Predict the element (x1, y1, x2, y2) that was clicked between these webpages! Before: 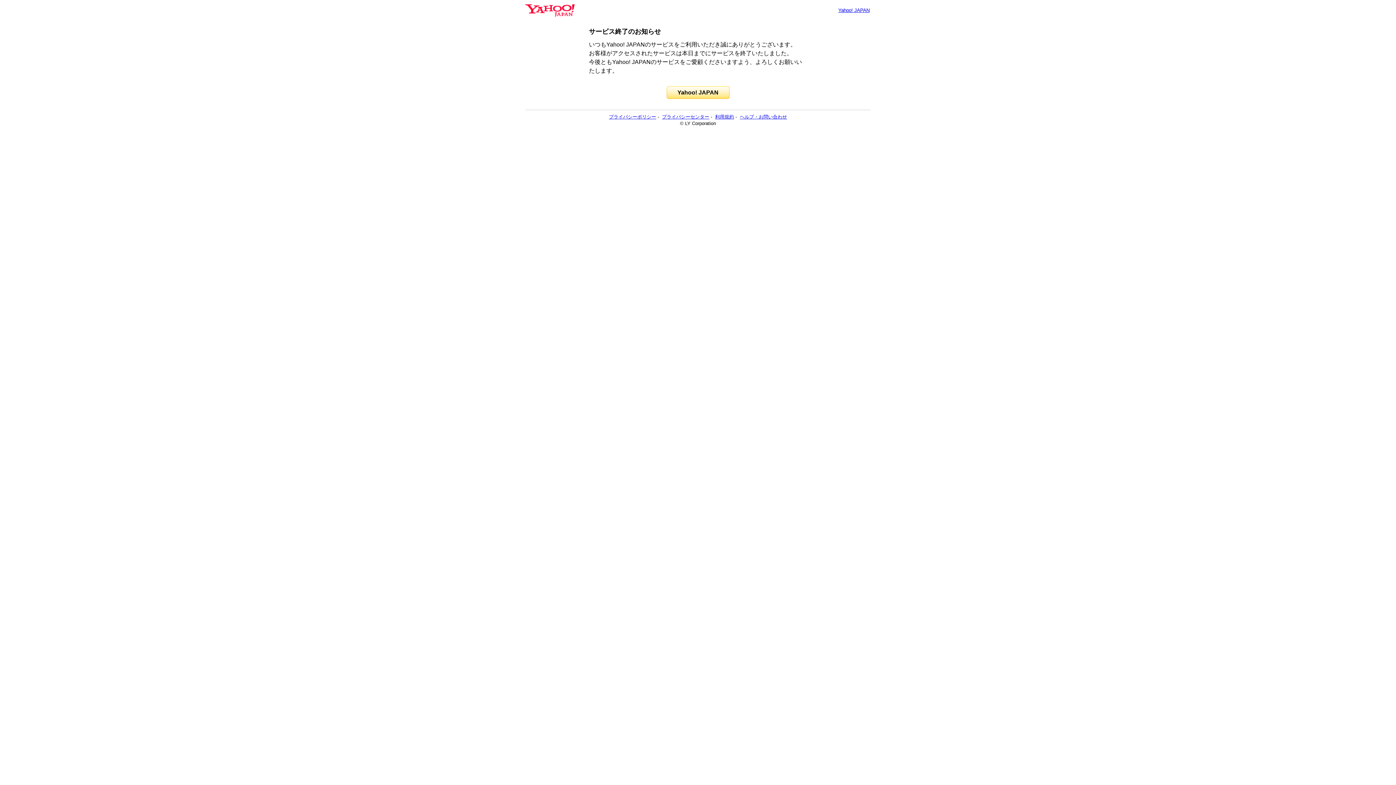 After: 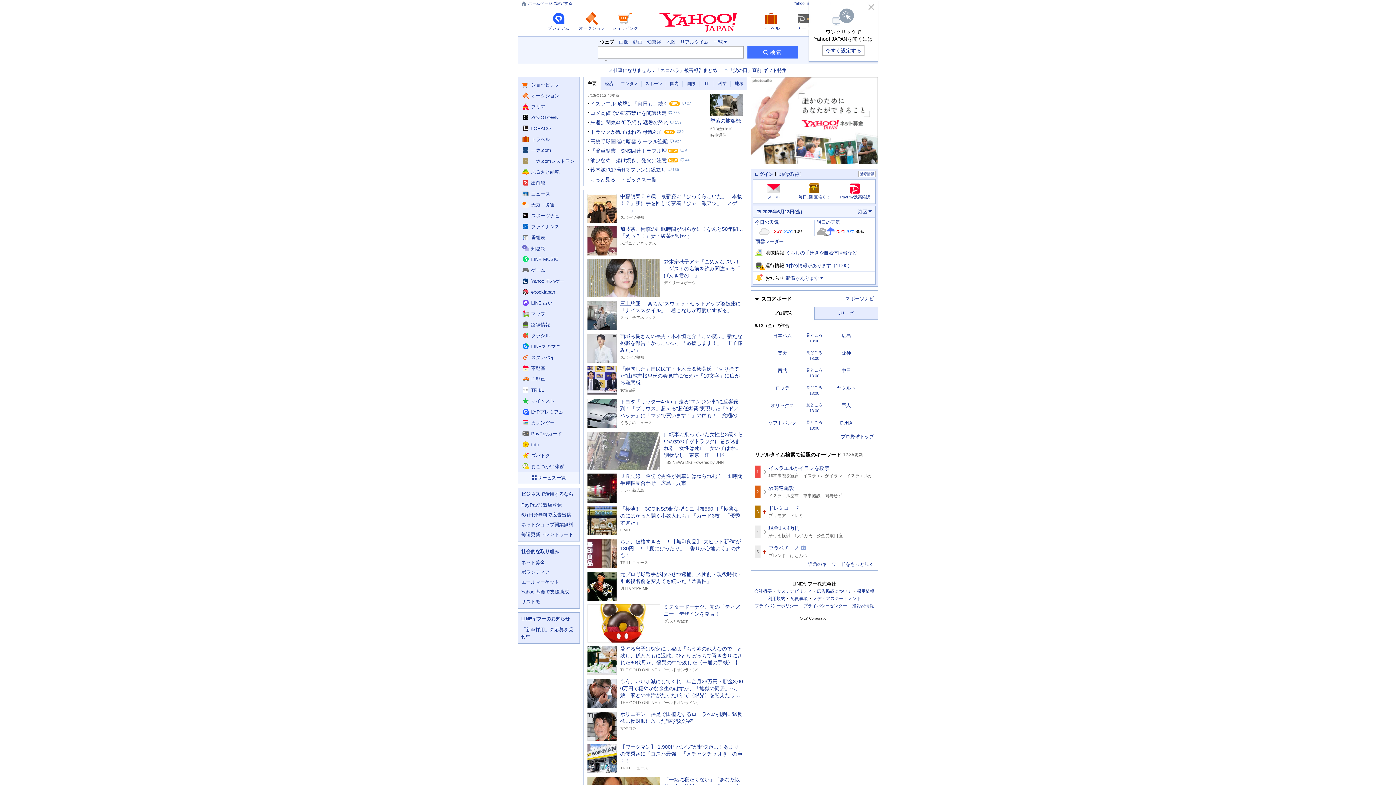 Action: bbox: (666, 86, 729, 98) label: Yahoo! JAPAN